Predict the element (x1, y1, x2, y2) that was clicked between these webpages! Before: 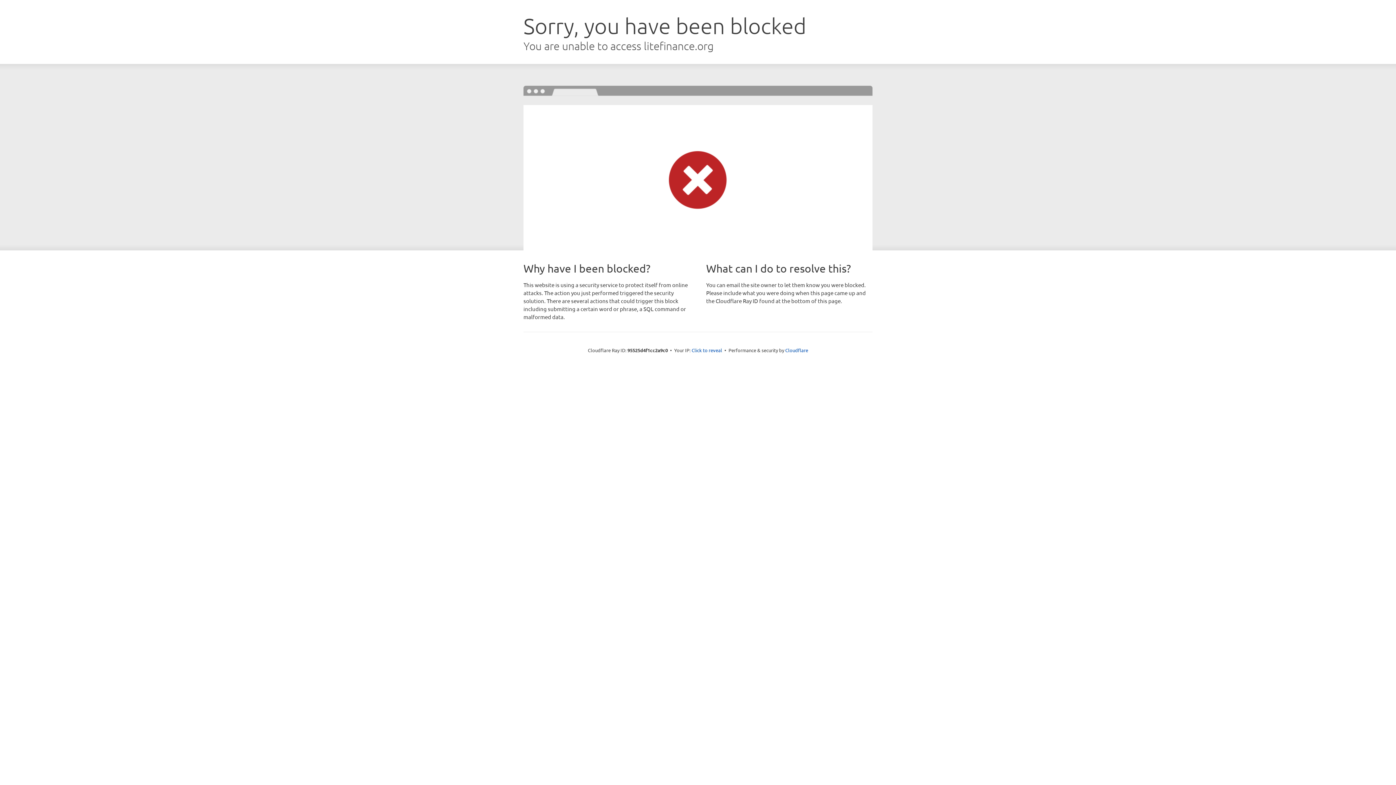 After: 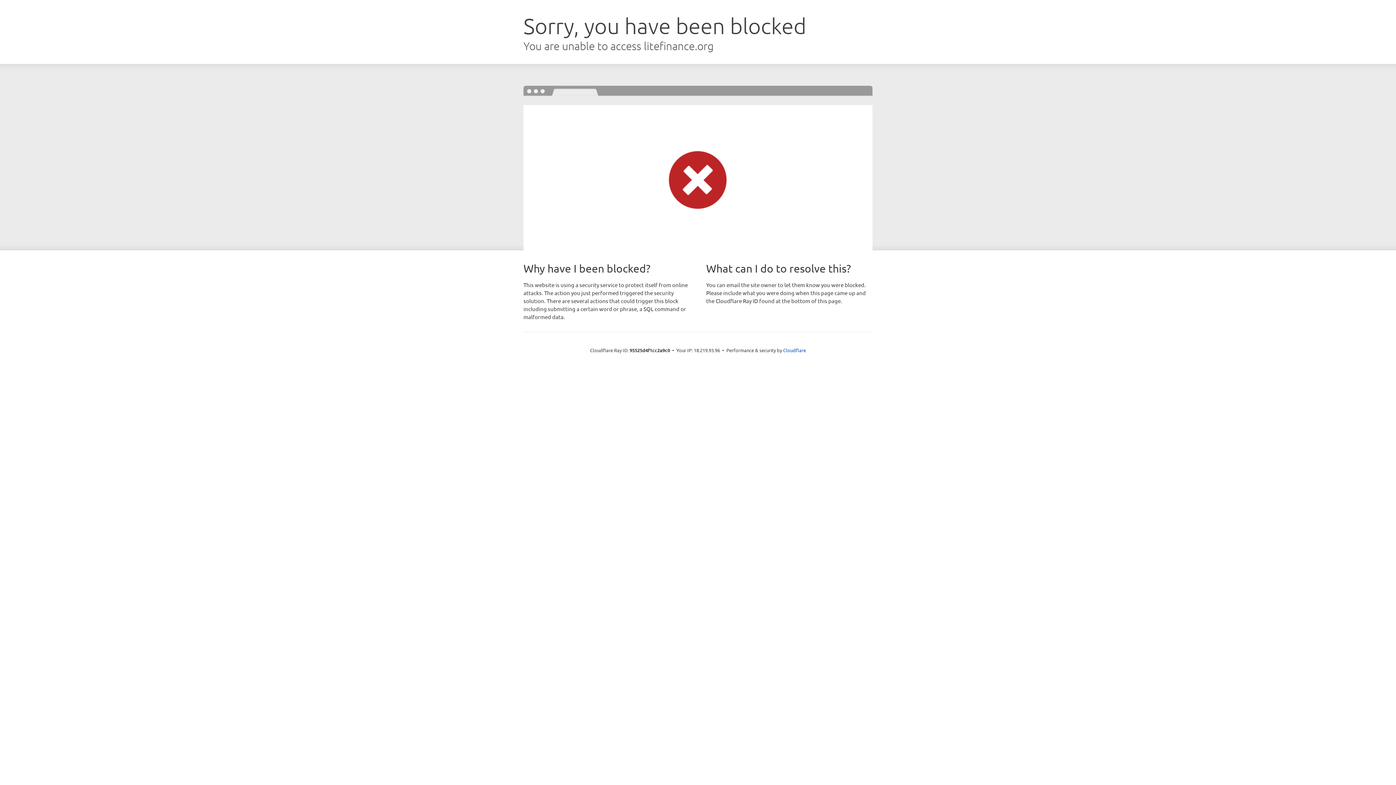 Action: label: Click to reveal bbox: (691, 346, 722, 353)